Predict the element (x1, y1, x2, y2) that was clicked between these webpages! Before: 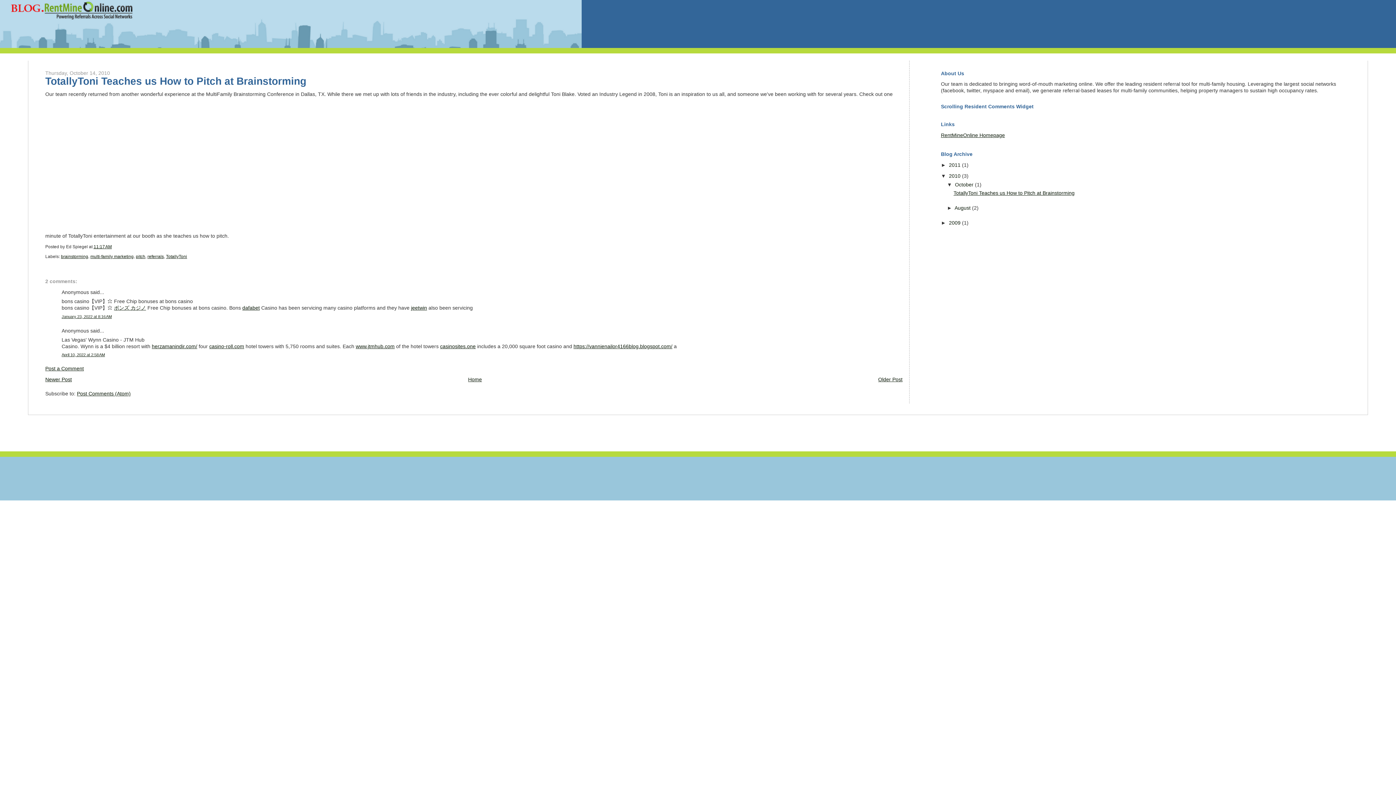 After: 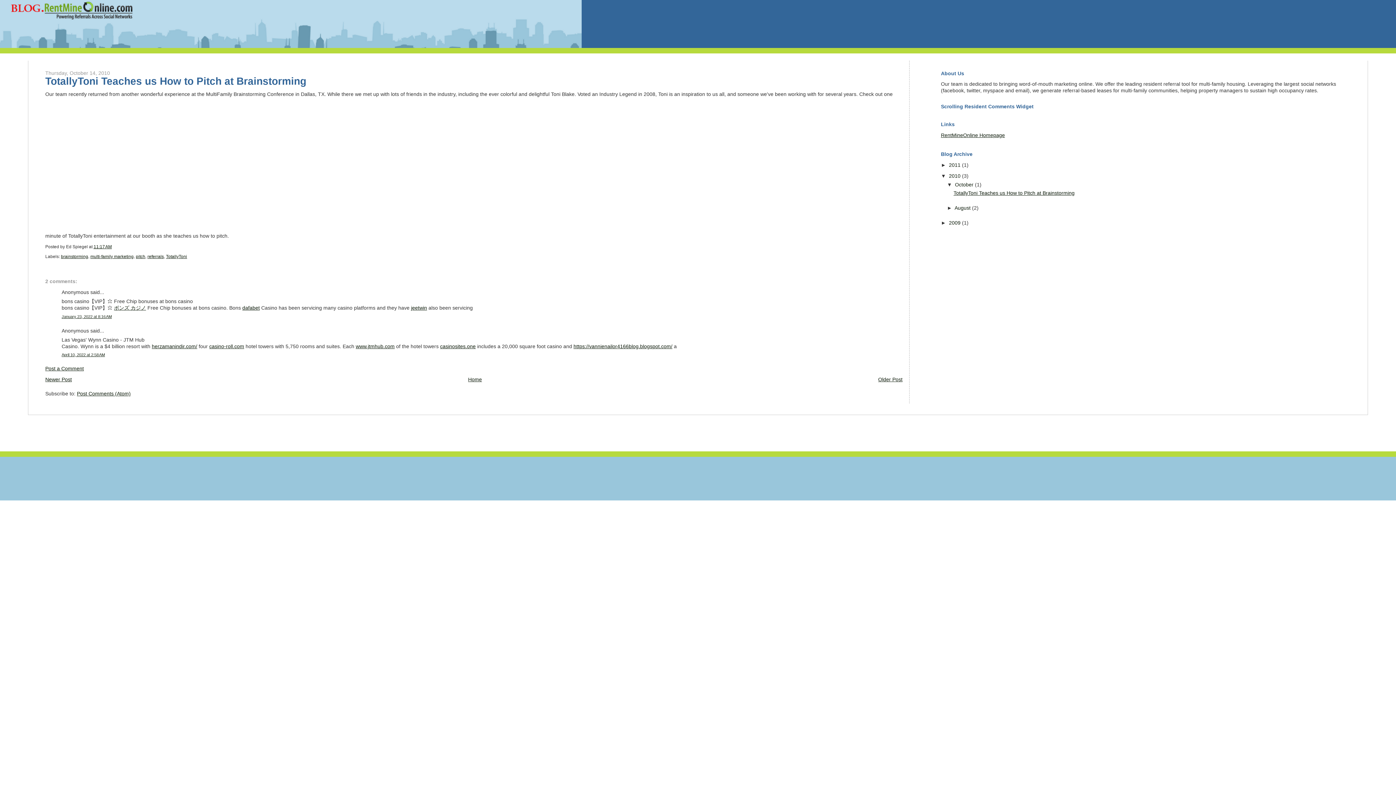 Action: bbox: (61, 314, 111, 318) label: January 23, 2022 at 8:16 AM